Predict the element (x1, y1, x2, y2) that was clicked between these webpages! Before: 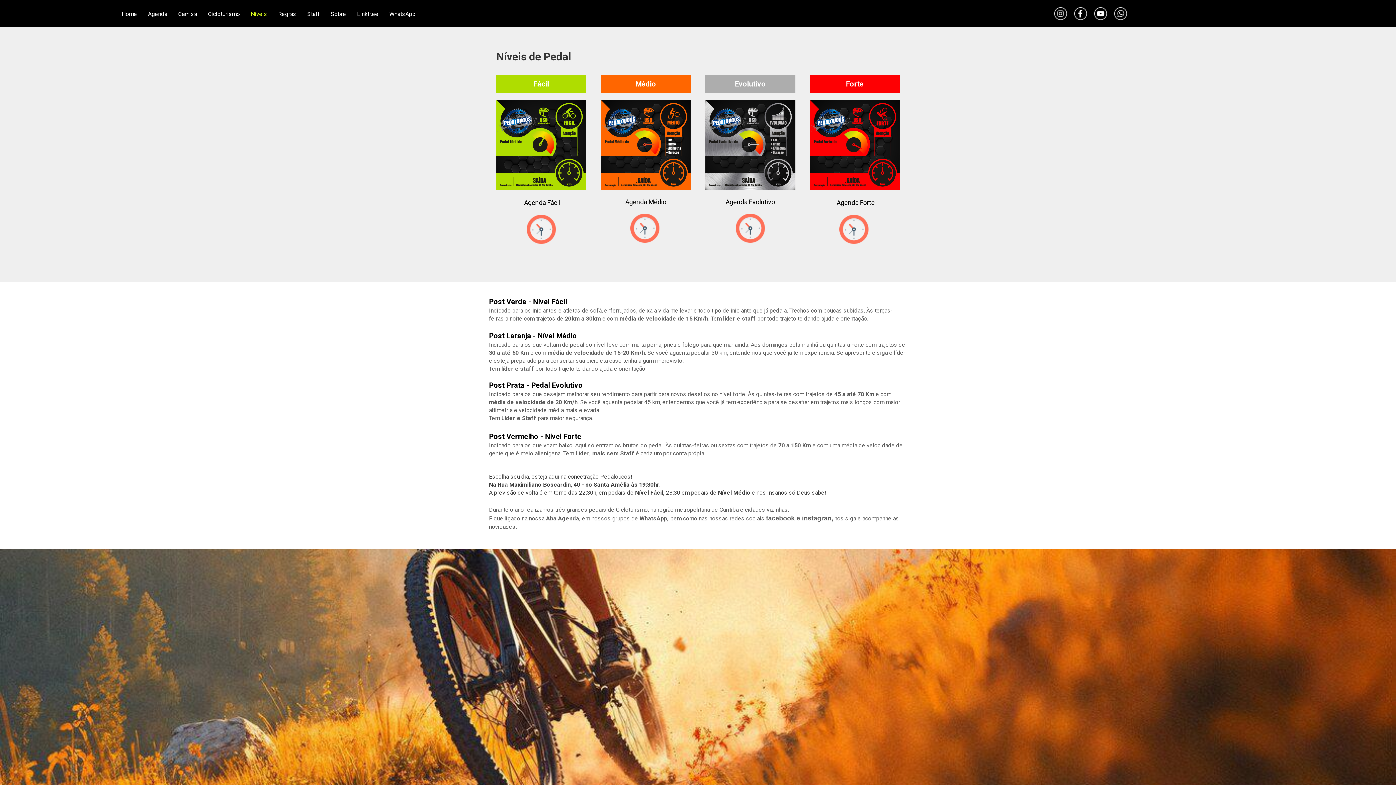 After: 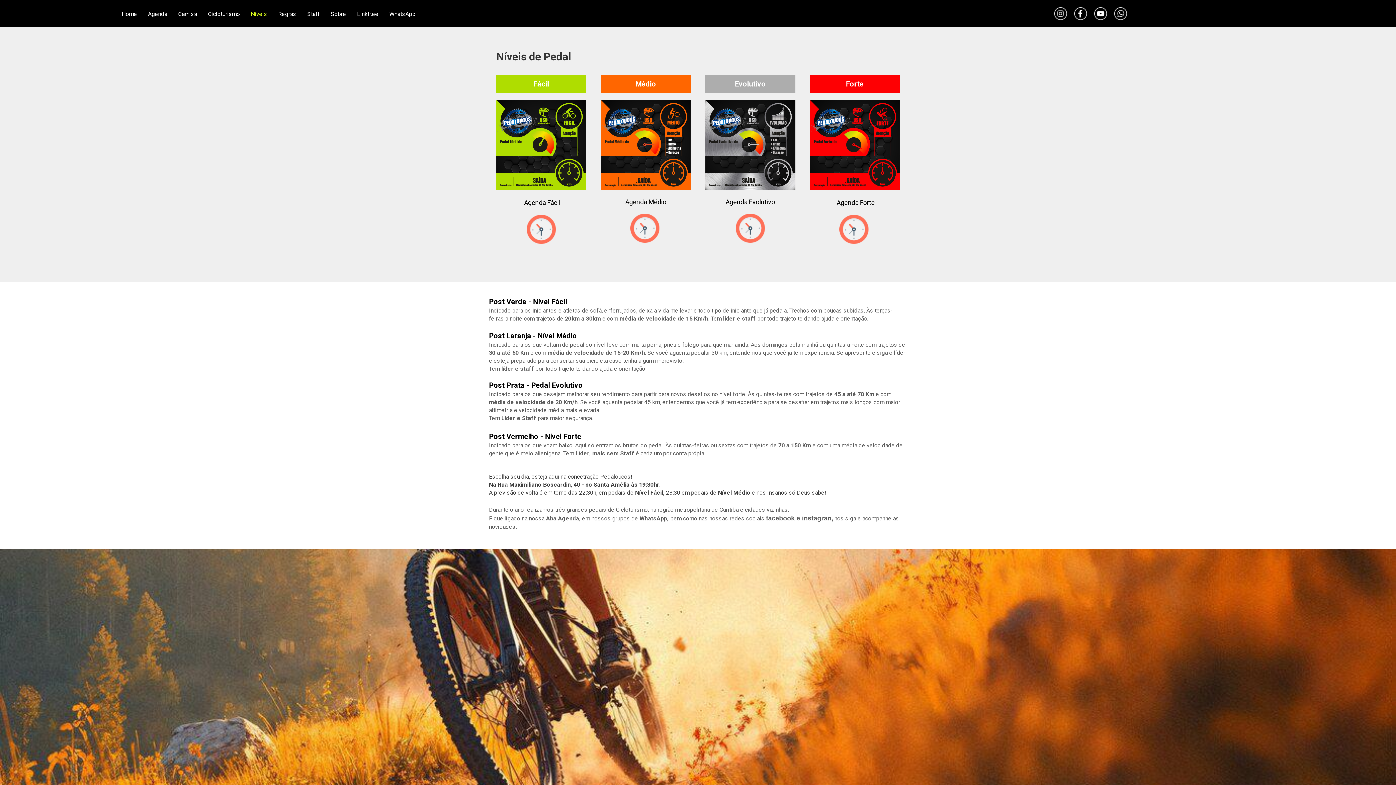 Action: bbox: (1050, 10, 1070, 16)